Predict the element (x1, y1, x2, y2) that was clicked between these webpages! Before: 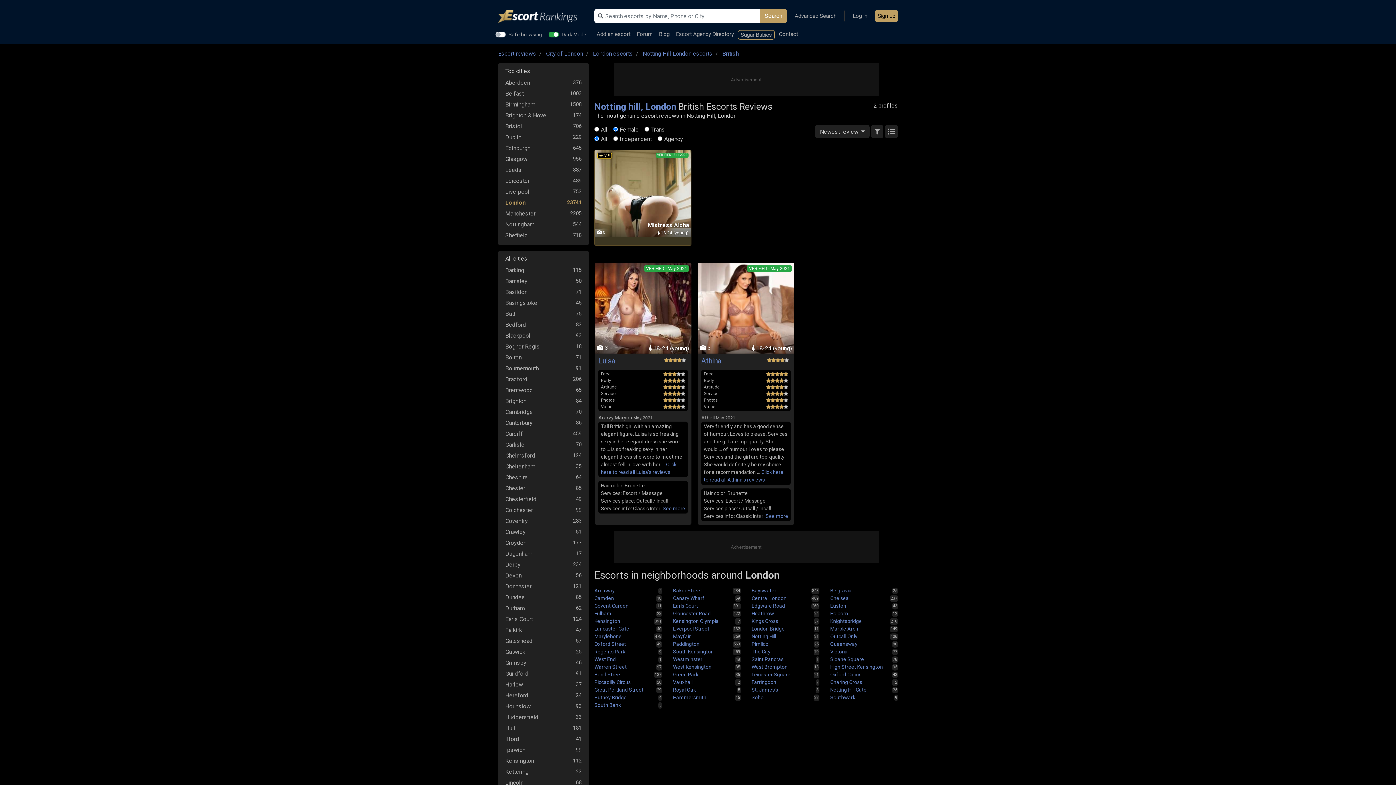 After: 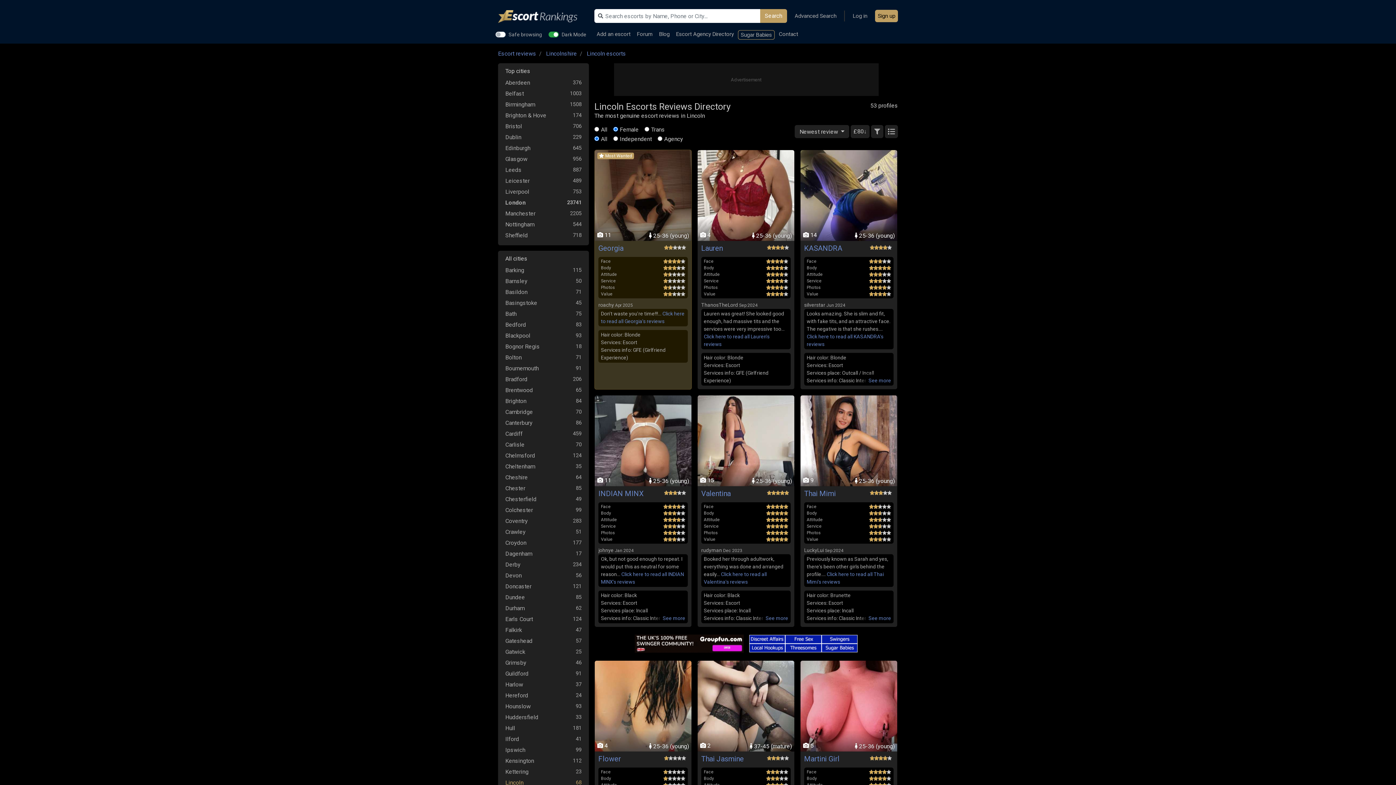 Action: label: Lincoln bbox: (505, 777, 581, 788)